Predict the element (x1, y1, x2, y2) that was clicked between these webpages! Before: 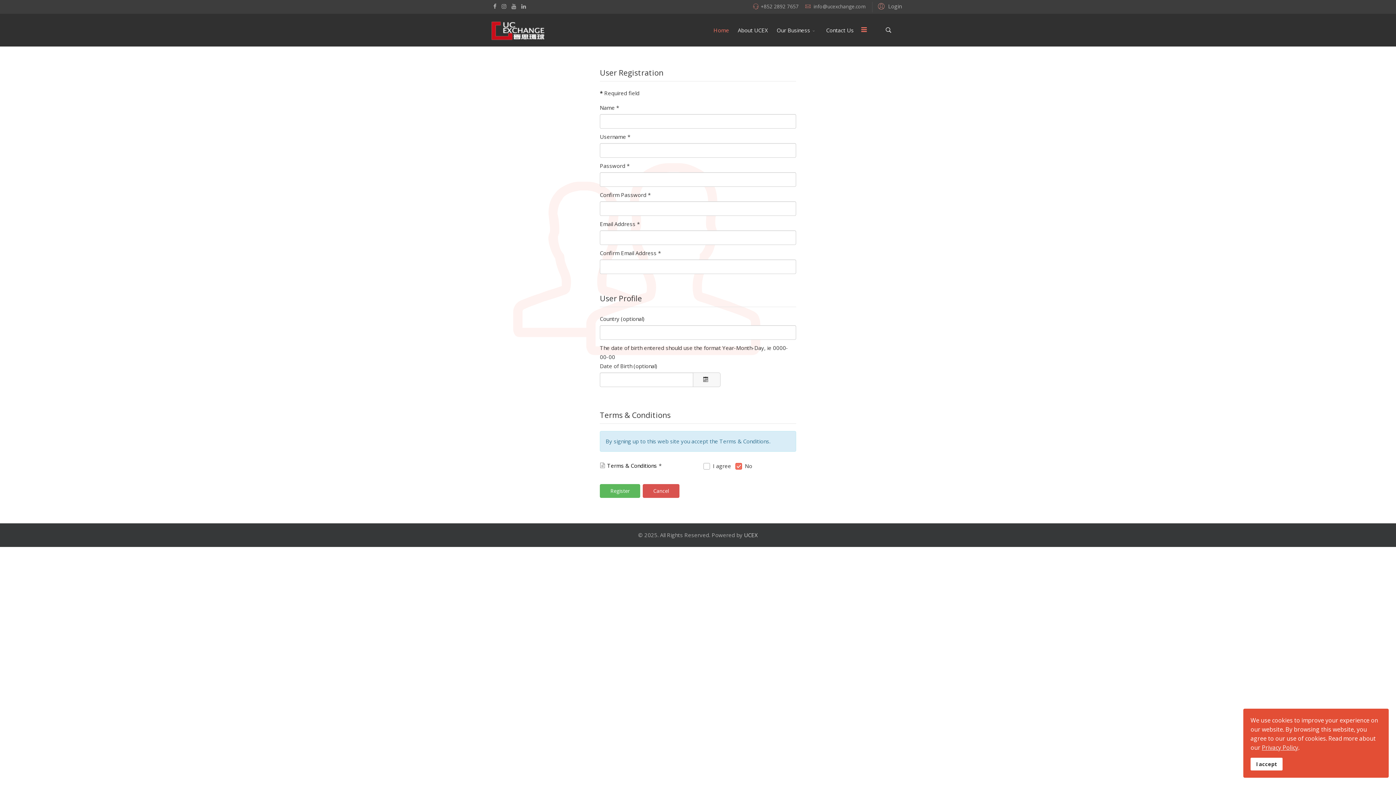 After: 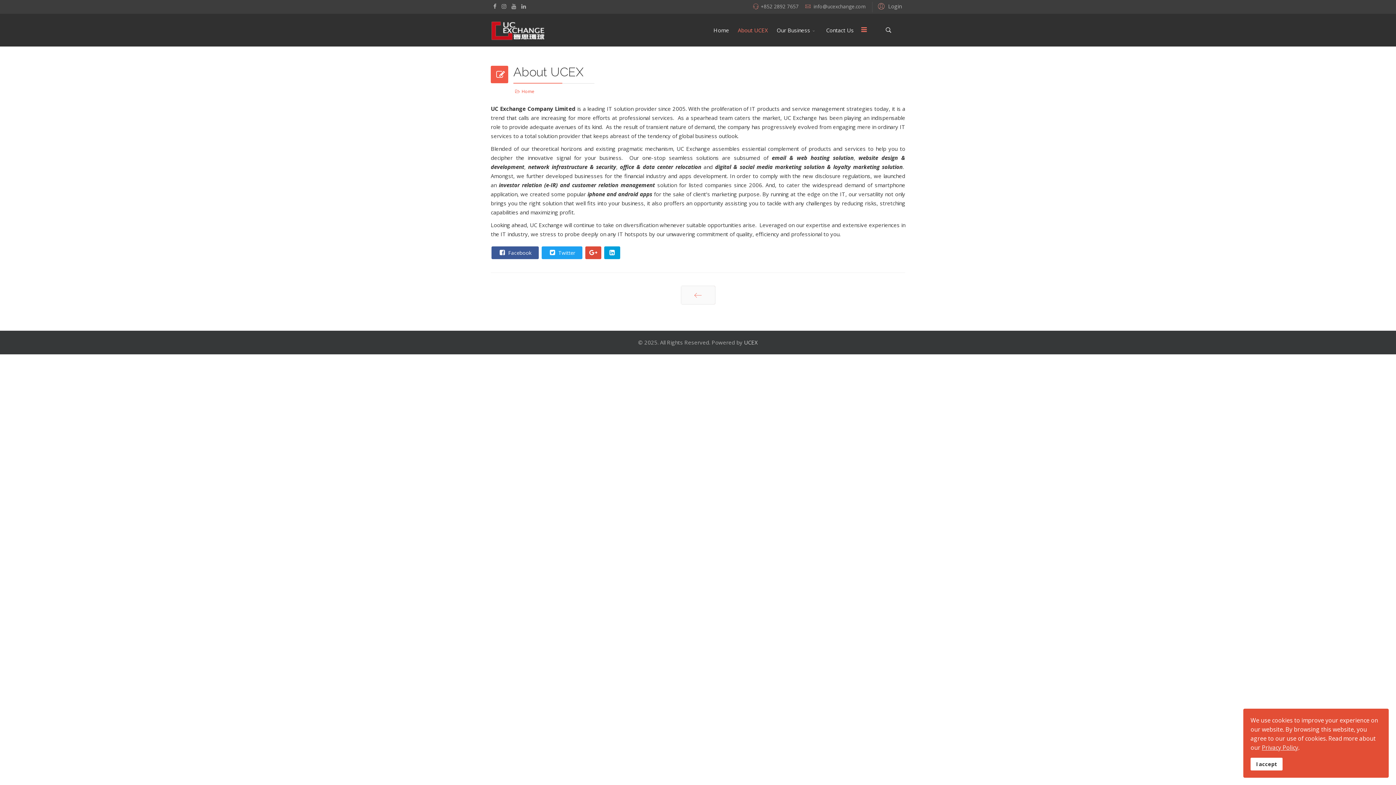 Action: bbox: (733, 13, 772, 46) label: About UCEX